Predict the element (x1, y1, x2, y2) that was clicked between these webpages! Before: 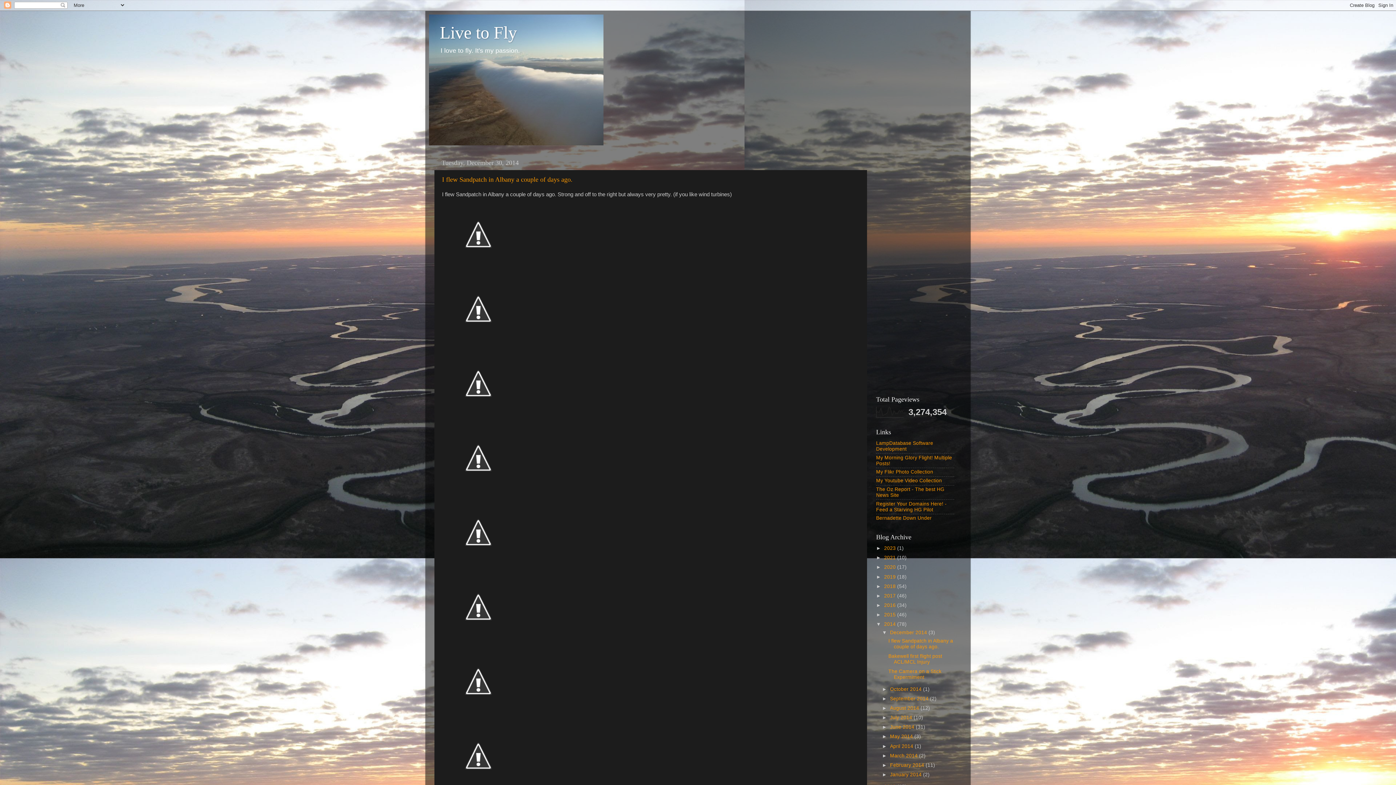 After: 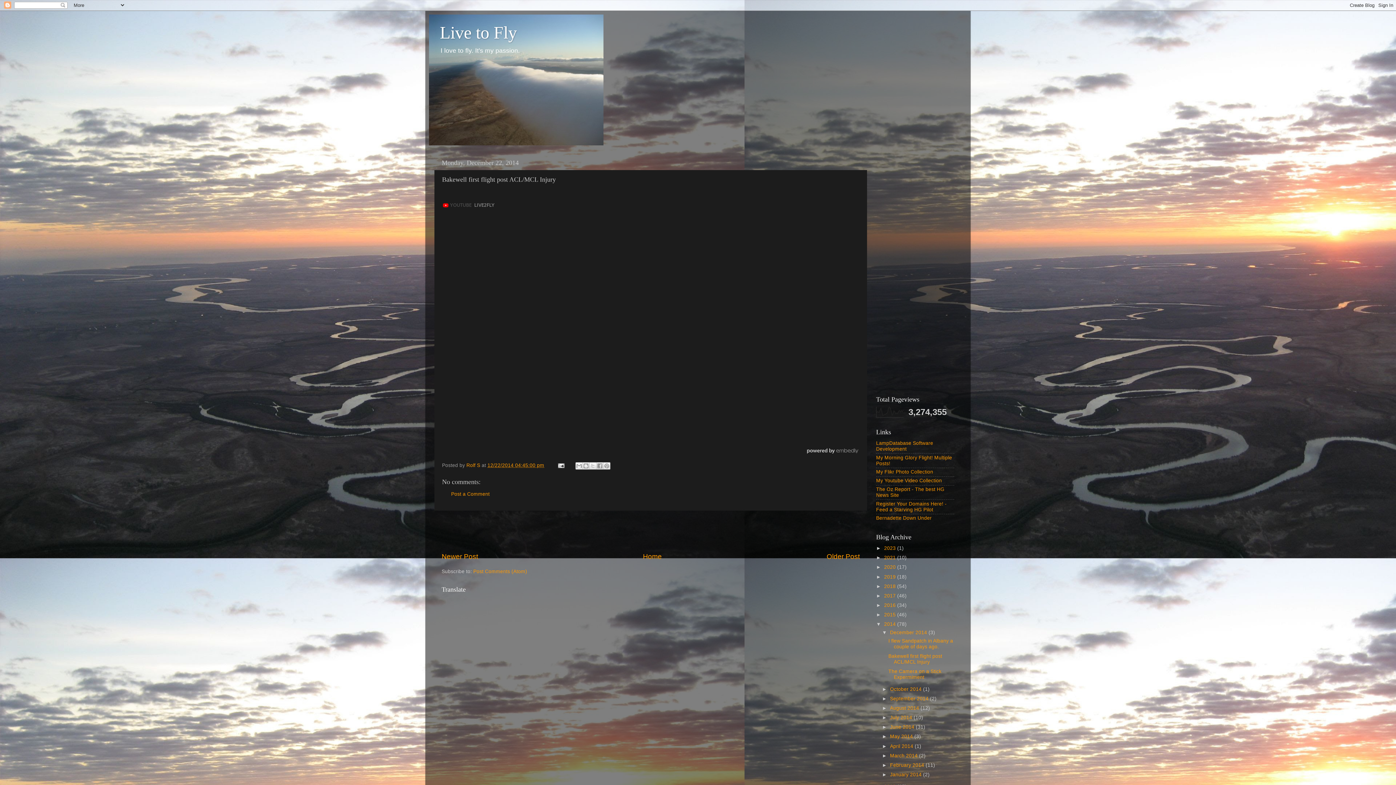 Action: bbox: (888, 653, 942, 665) label: Bakewell first flight post ACL/MCL Injury